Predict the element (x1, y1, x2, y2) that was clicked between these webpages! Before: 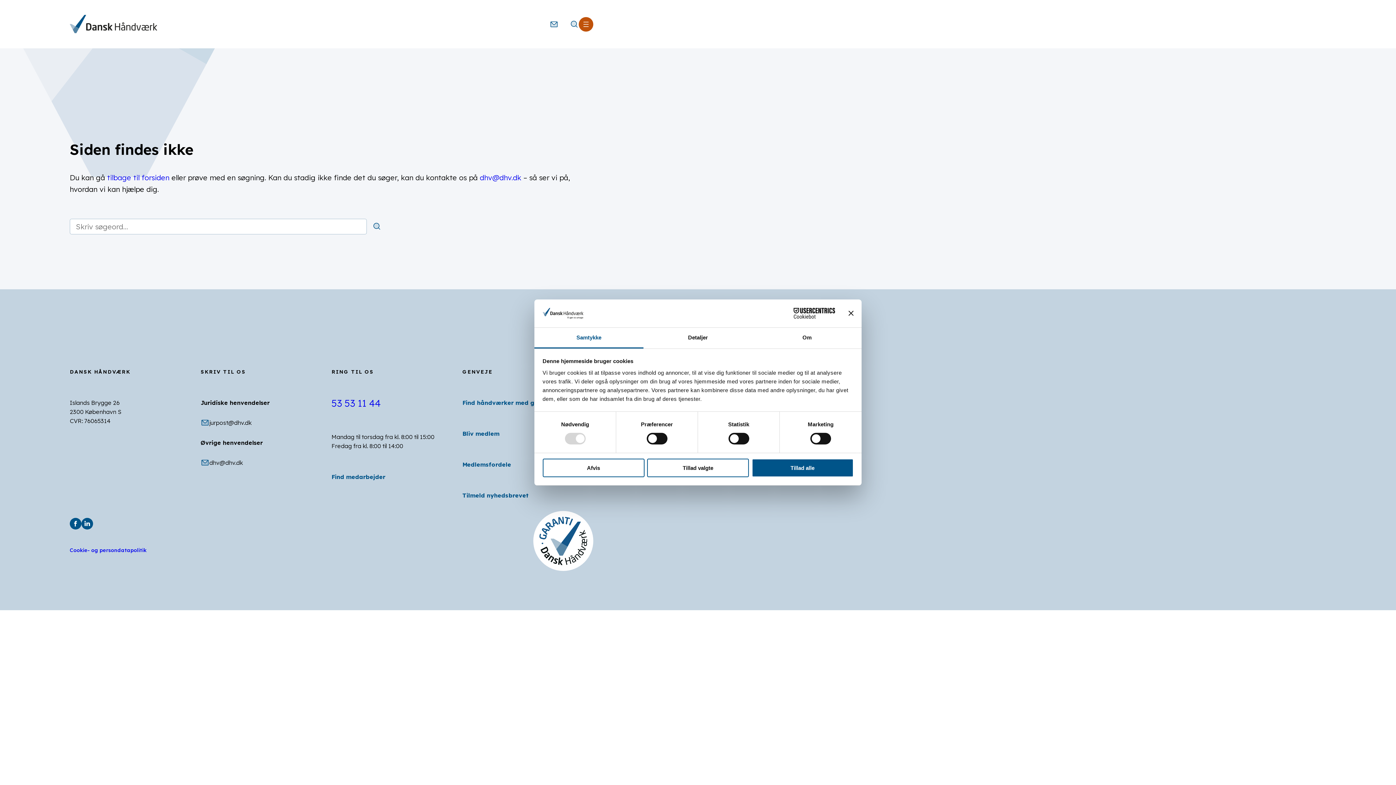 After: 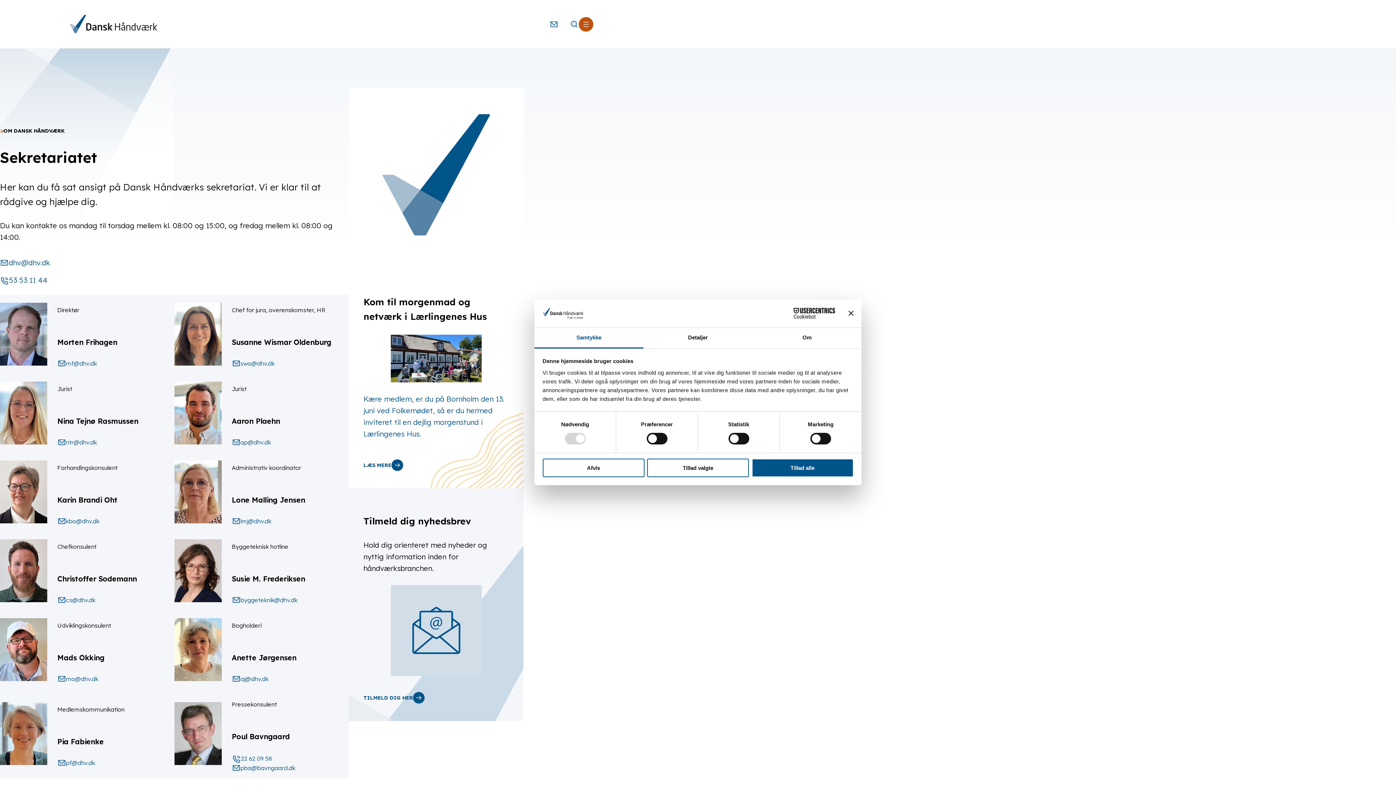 Action: bbox: (525, 8, 558, 39) label: Kontakt